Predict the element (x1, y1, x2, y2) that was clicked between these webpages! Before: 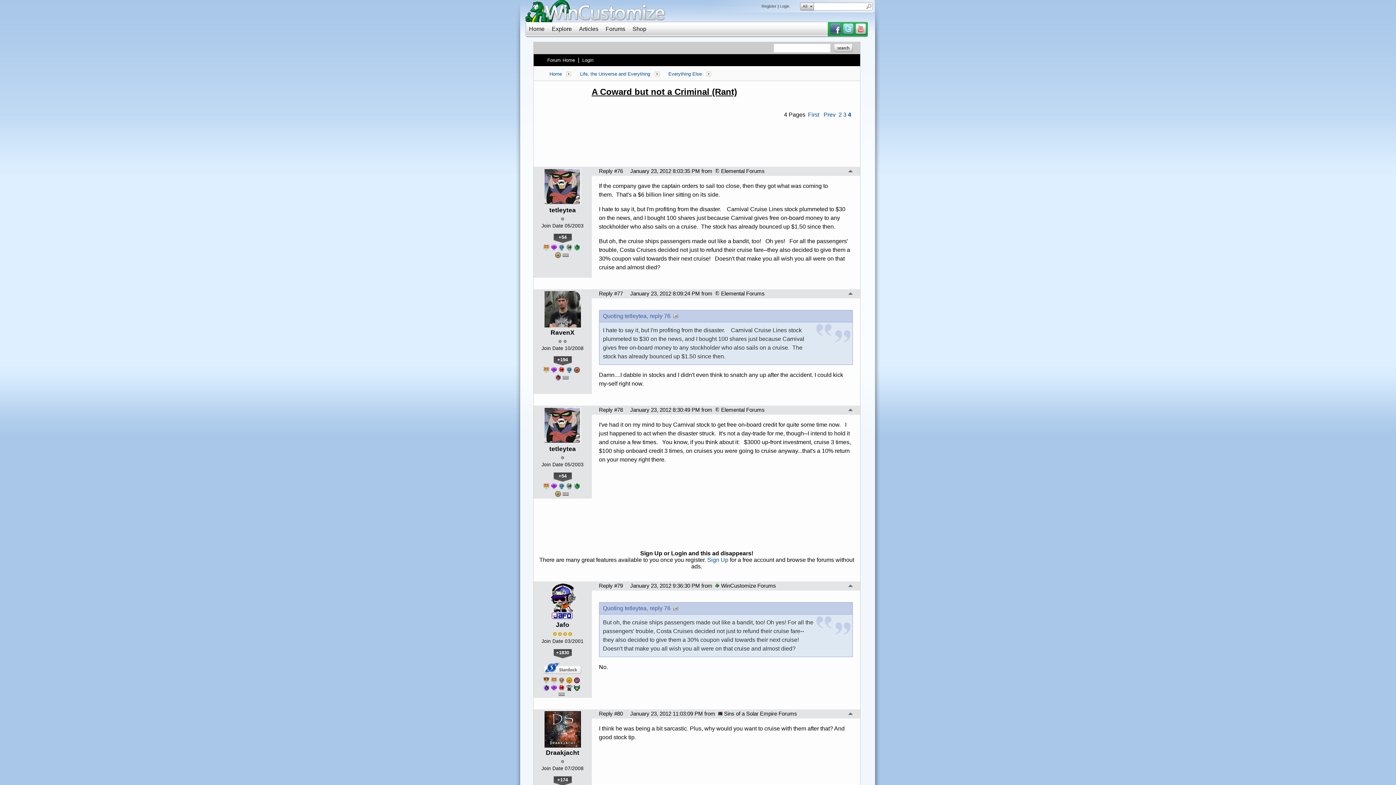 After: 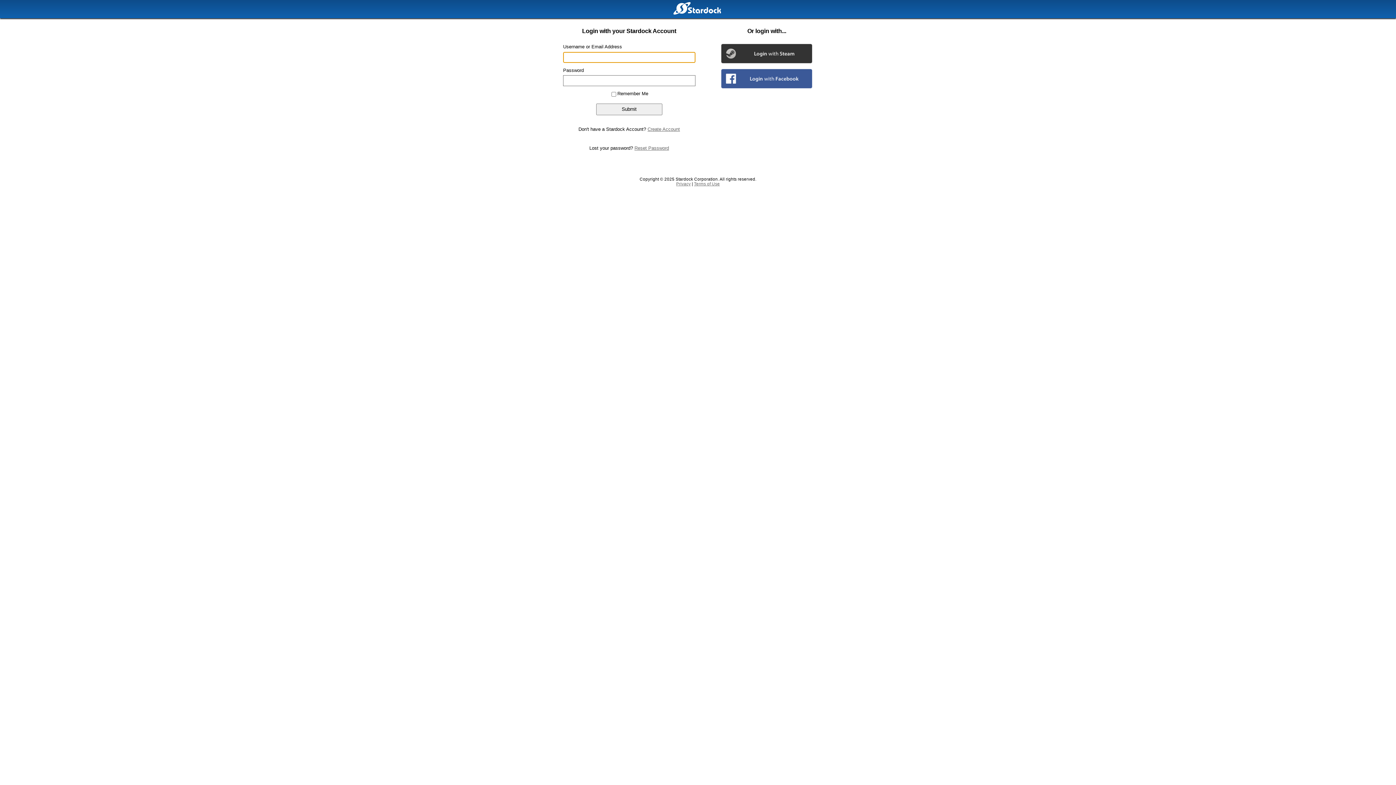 Action: label: Login bbox: (780, 4, 789, 8)